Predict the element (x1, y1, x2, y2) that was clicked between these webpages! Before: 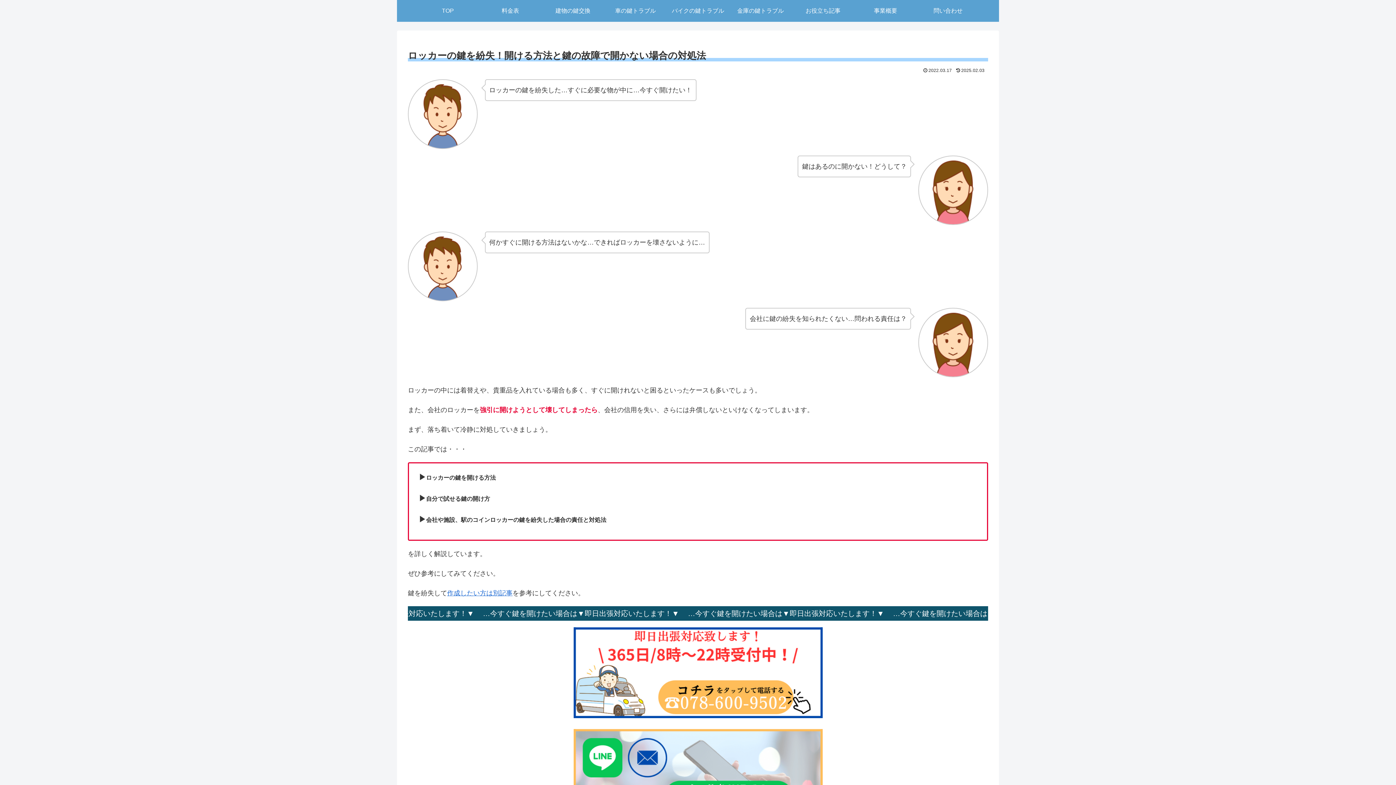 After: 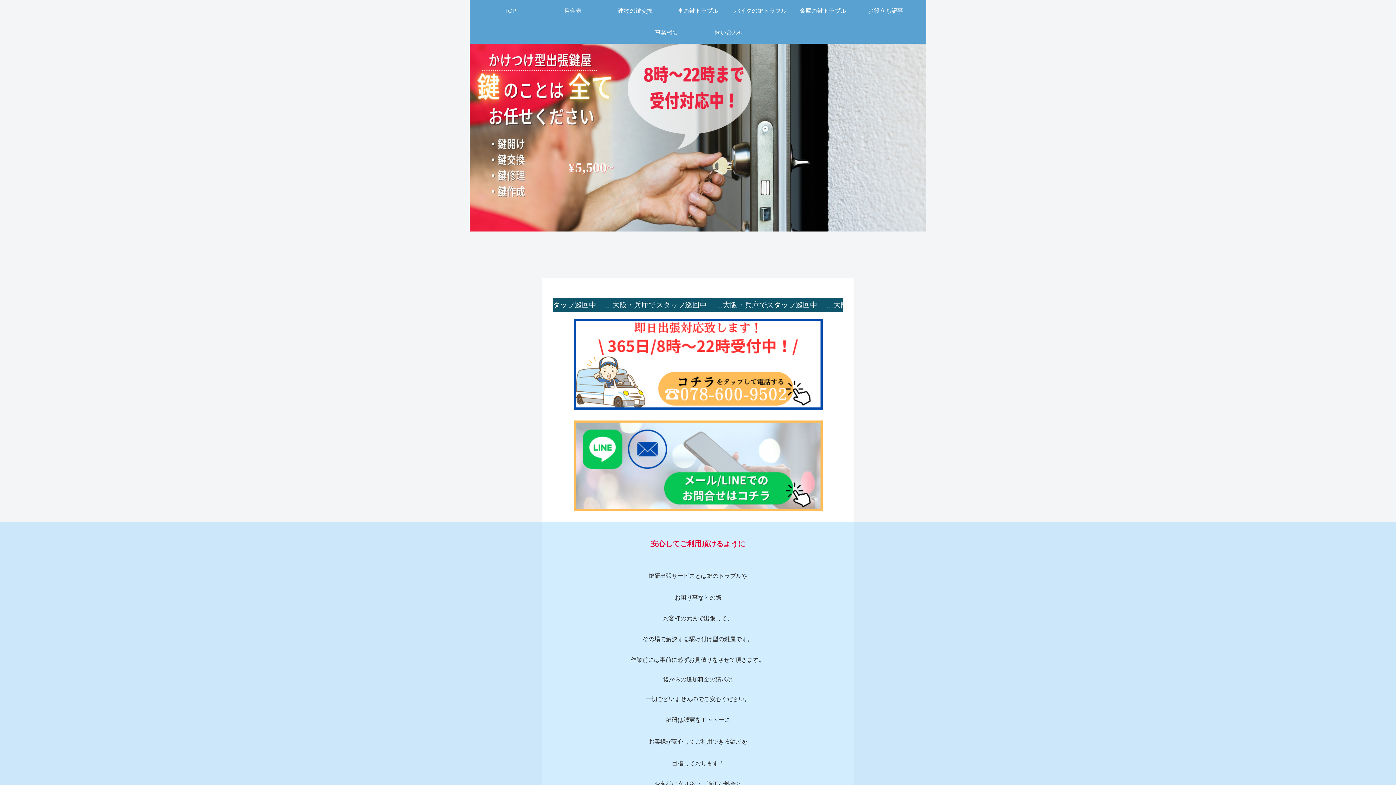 Action: bbox: (416, 0, 479, 21) label: TOP